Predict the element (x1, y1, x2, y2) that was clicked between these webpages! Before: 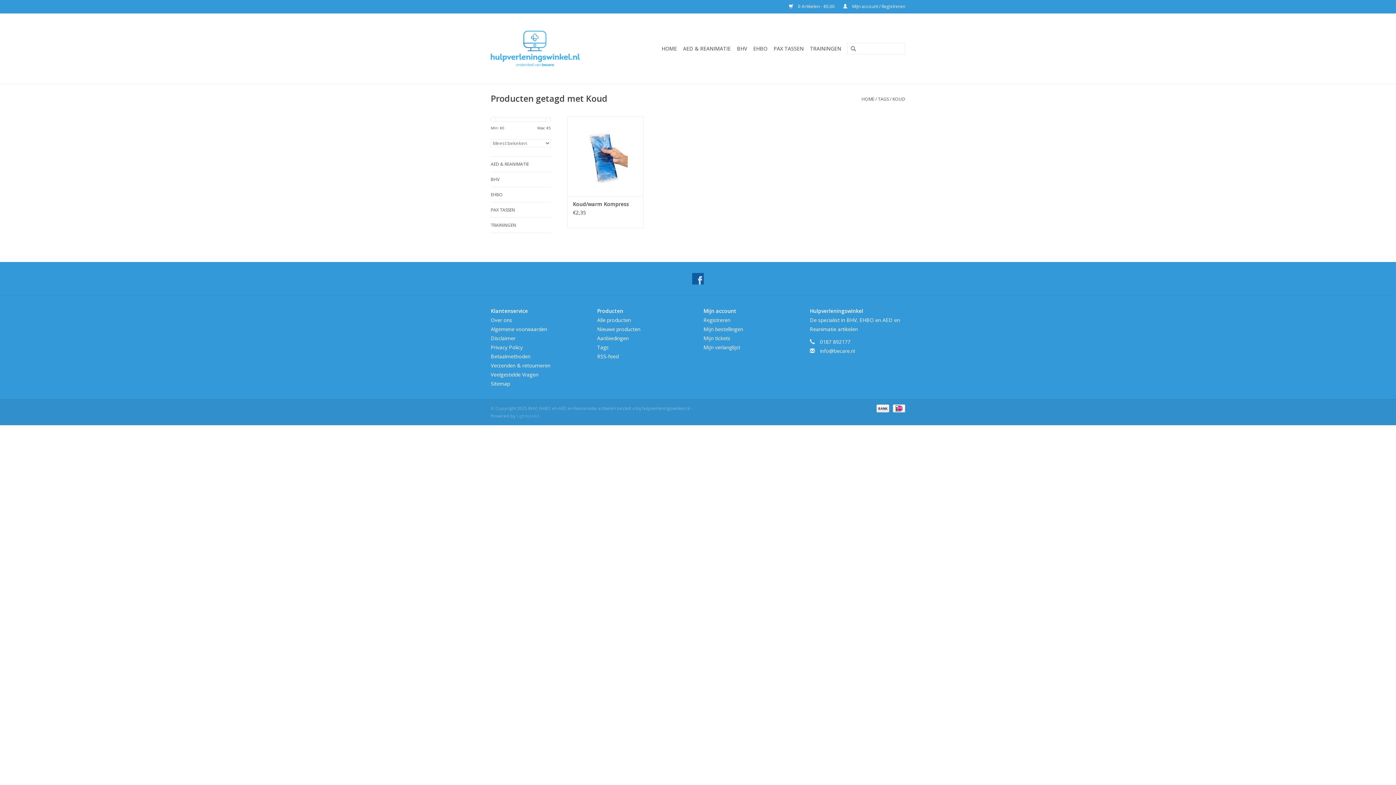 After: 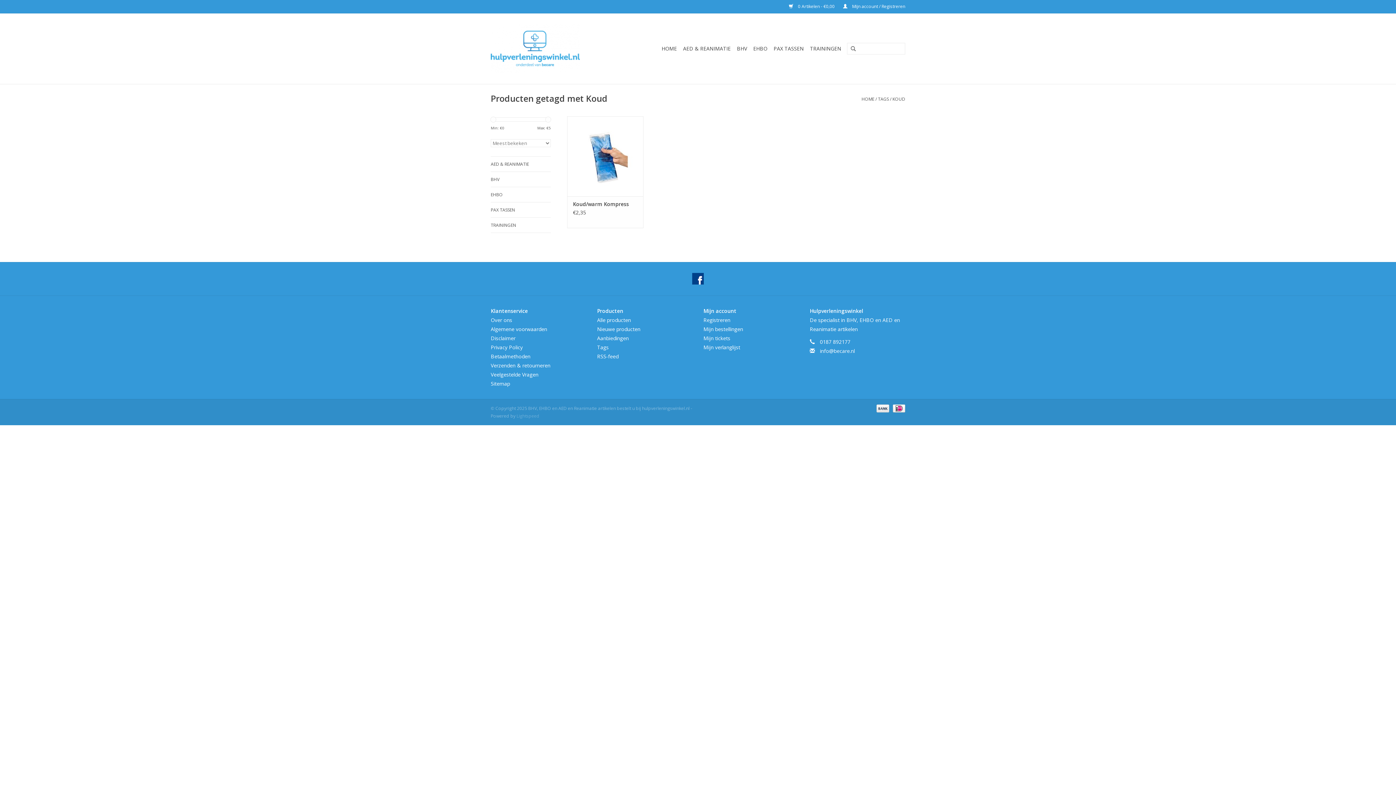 Action: bbox: (692, 273, 704, 284)